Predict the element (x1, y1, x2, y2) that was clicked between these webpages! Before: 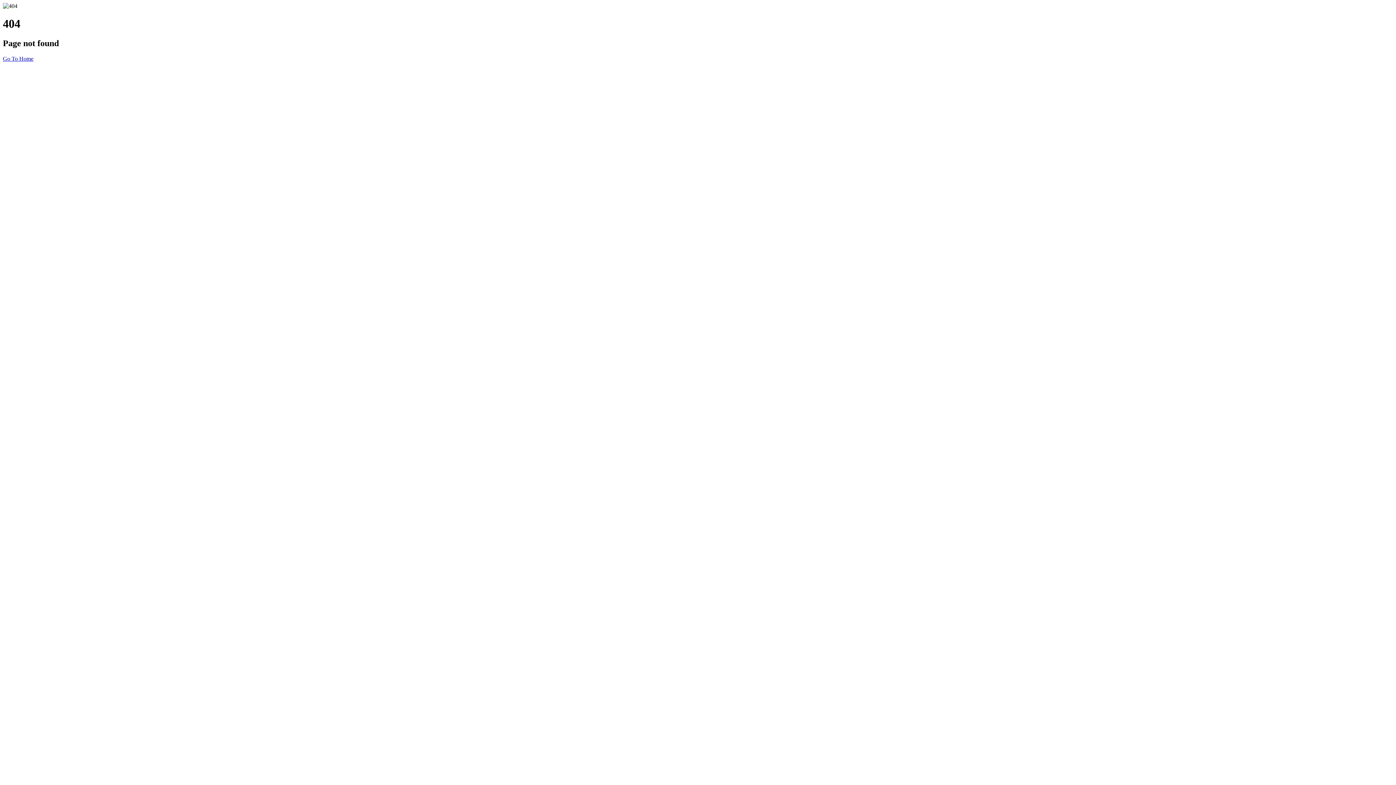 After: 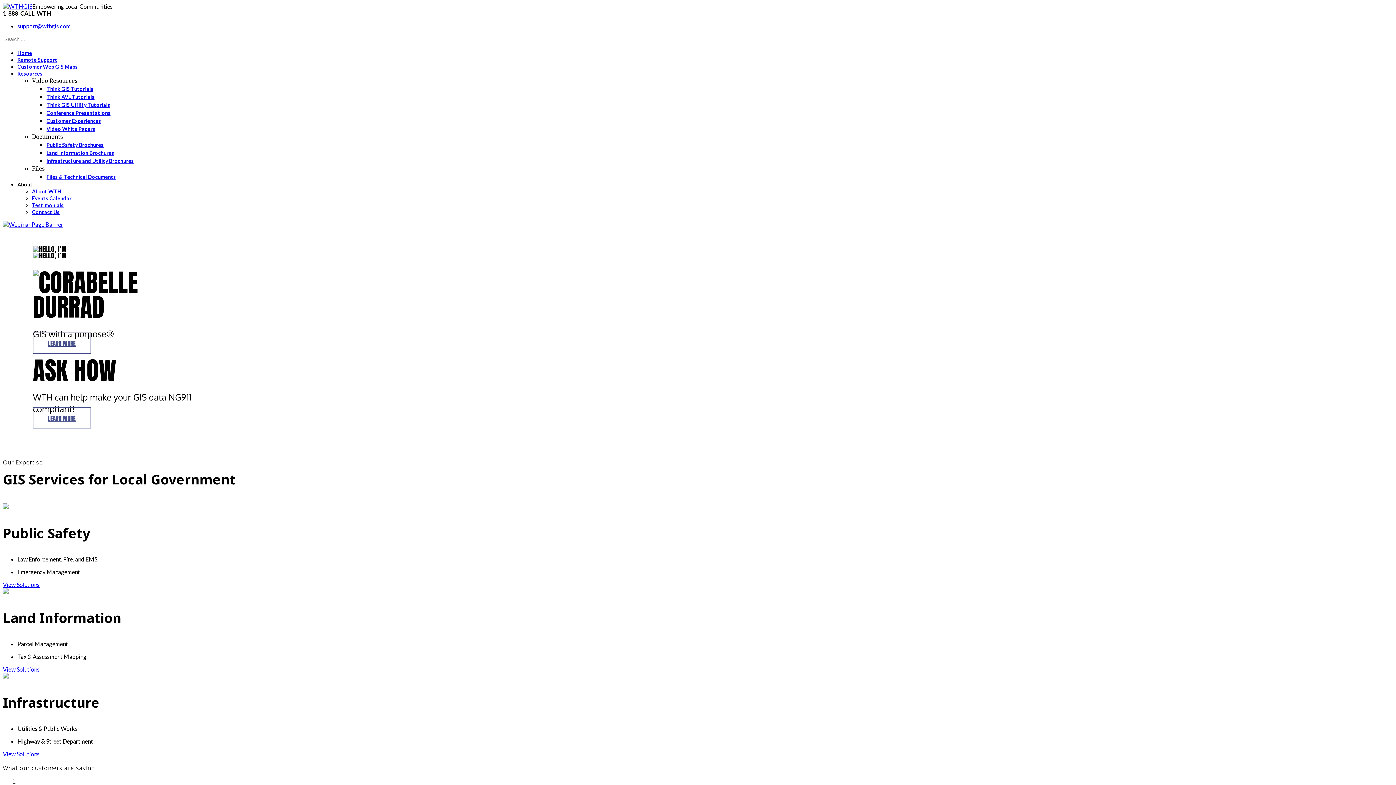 Action: label: Go To Home bbox: (2, 55, 33, 61)